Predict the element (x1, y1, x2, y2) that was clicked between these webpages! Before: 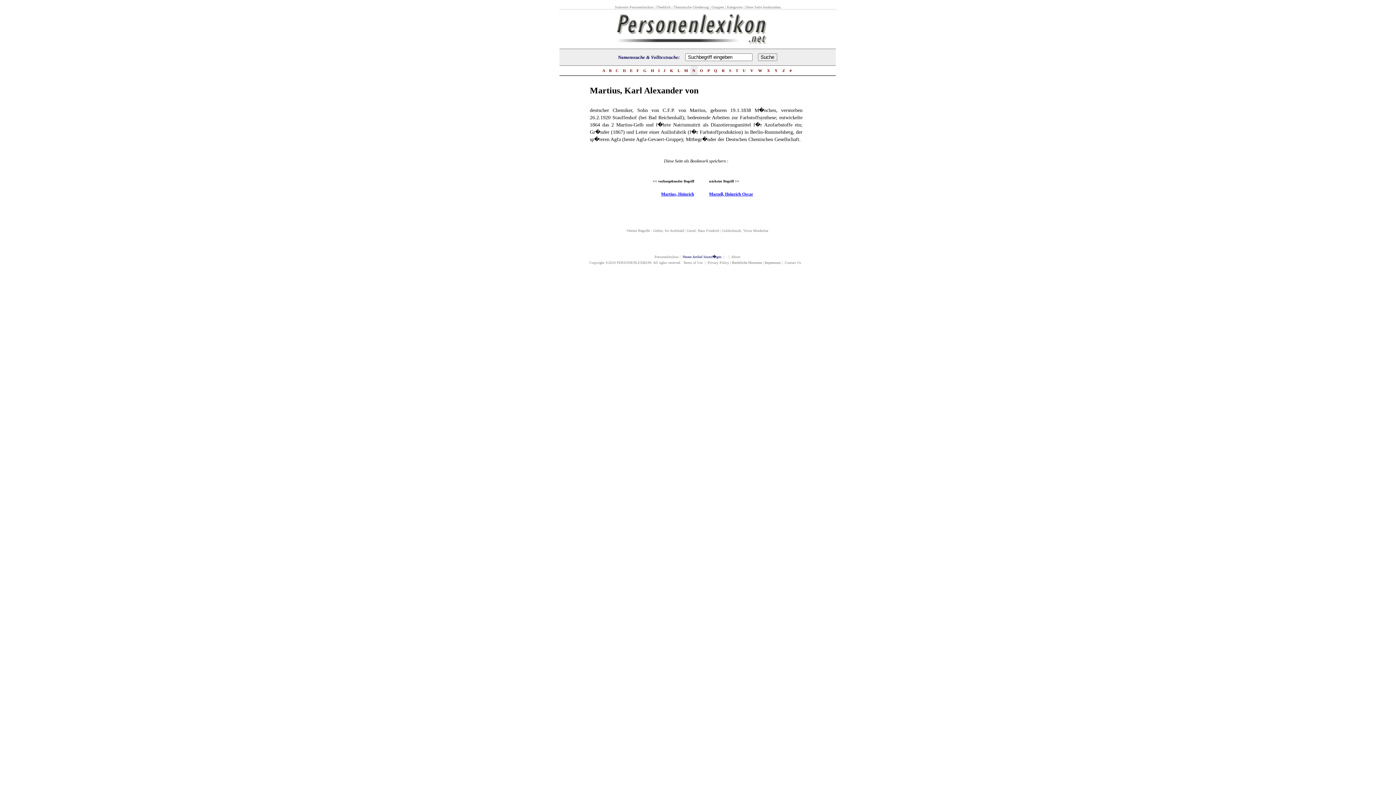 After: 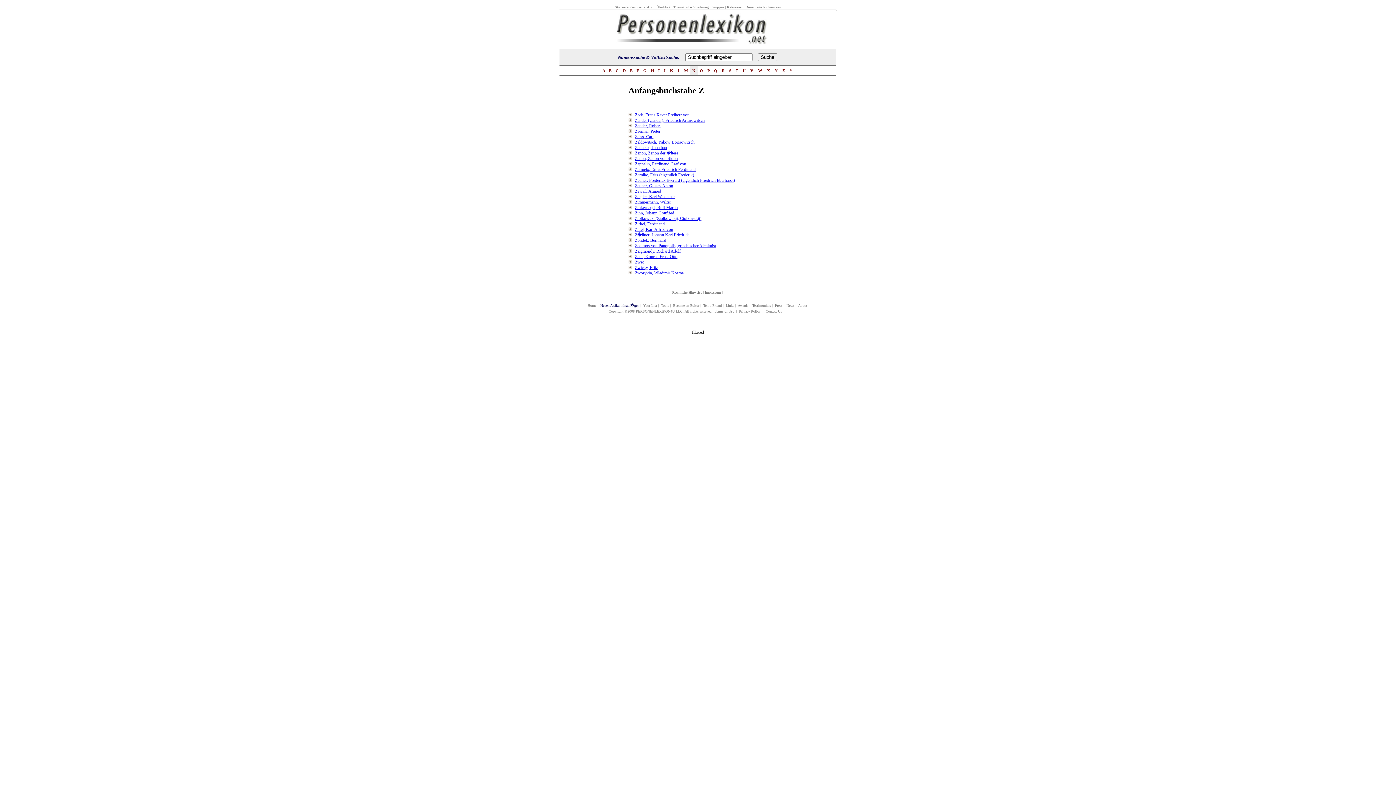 Action: label:  Z  bbox: (781, 68, 786, 72)